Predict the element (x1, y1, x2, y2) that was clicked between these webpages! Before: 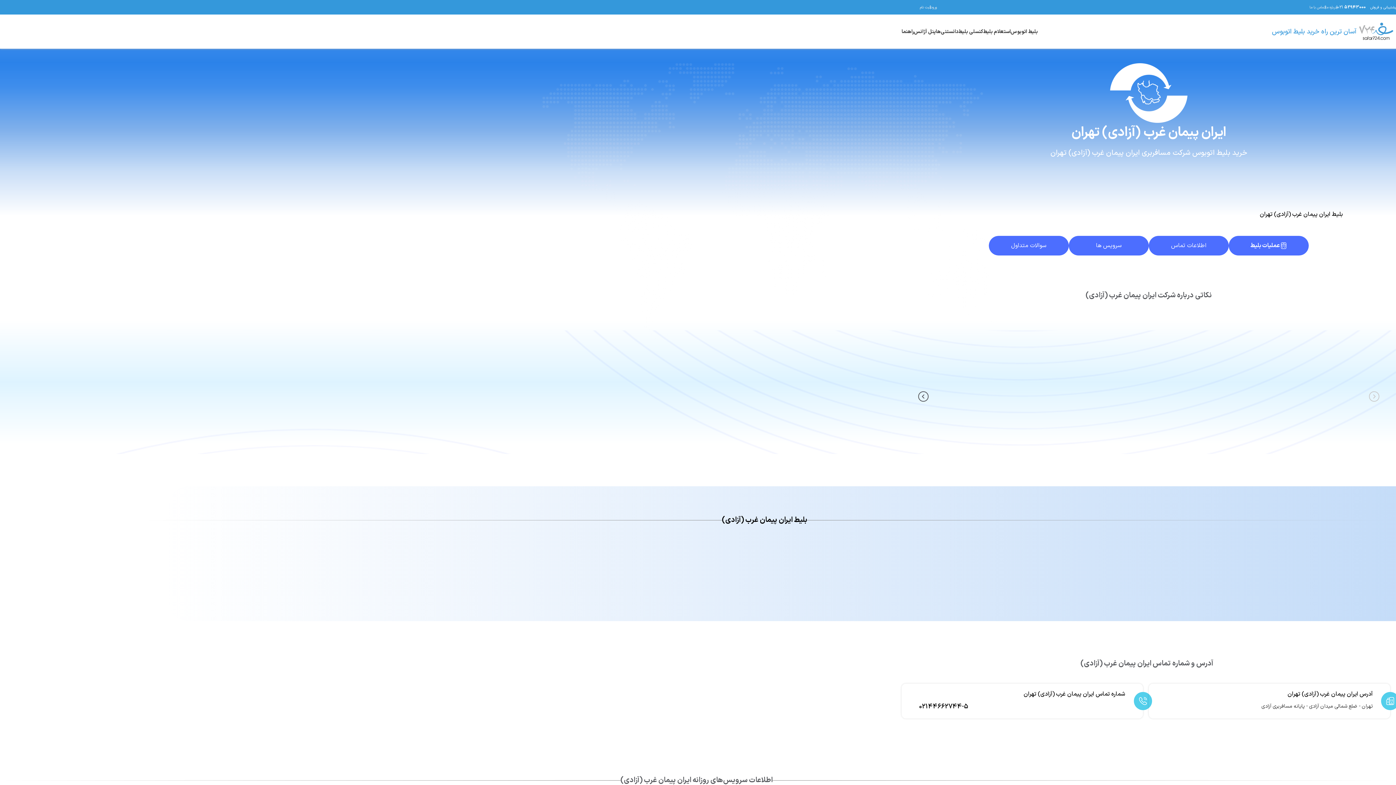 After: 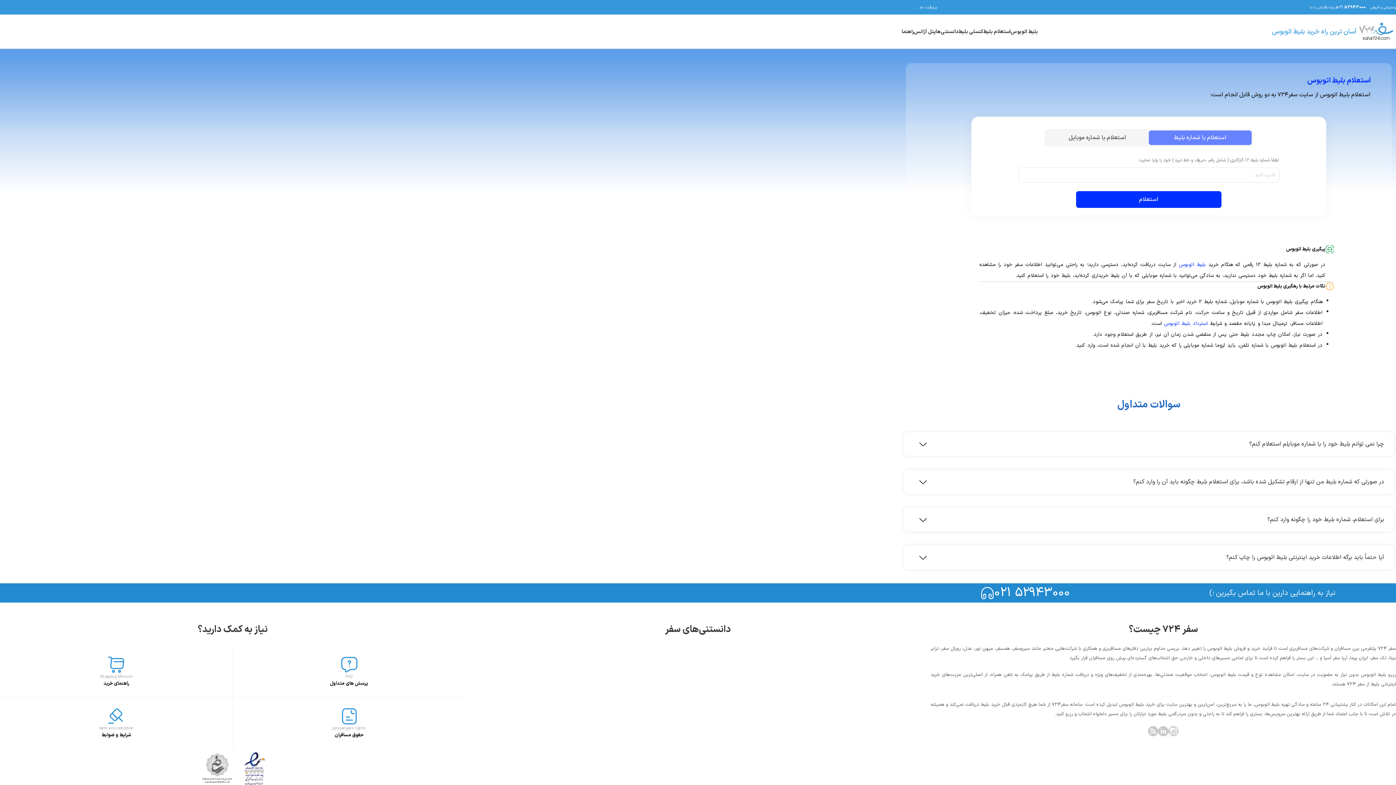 Action: label: استعلام بلیط bbox: (983, 27, 1010, 35)